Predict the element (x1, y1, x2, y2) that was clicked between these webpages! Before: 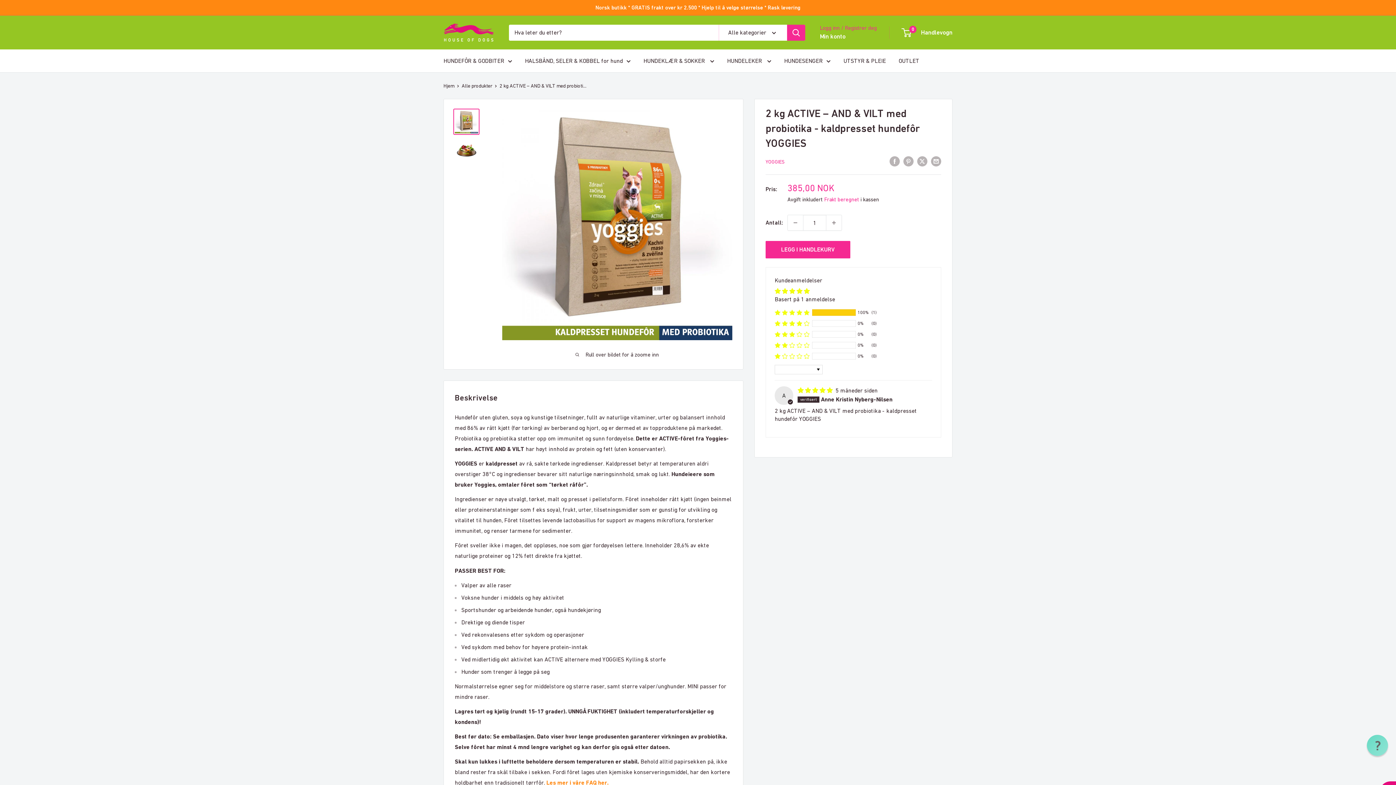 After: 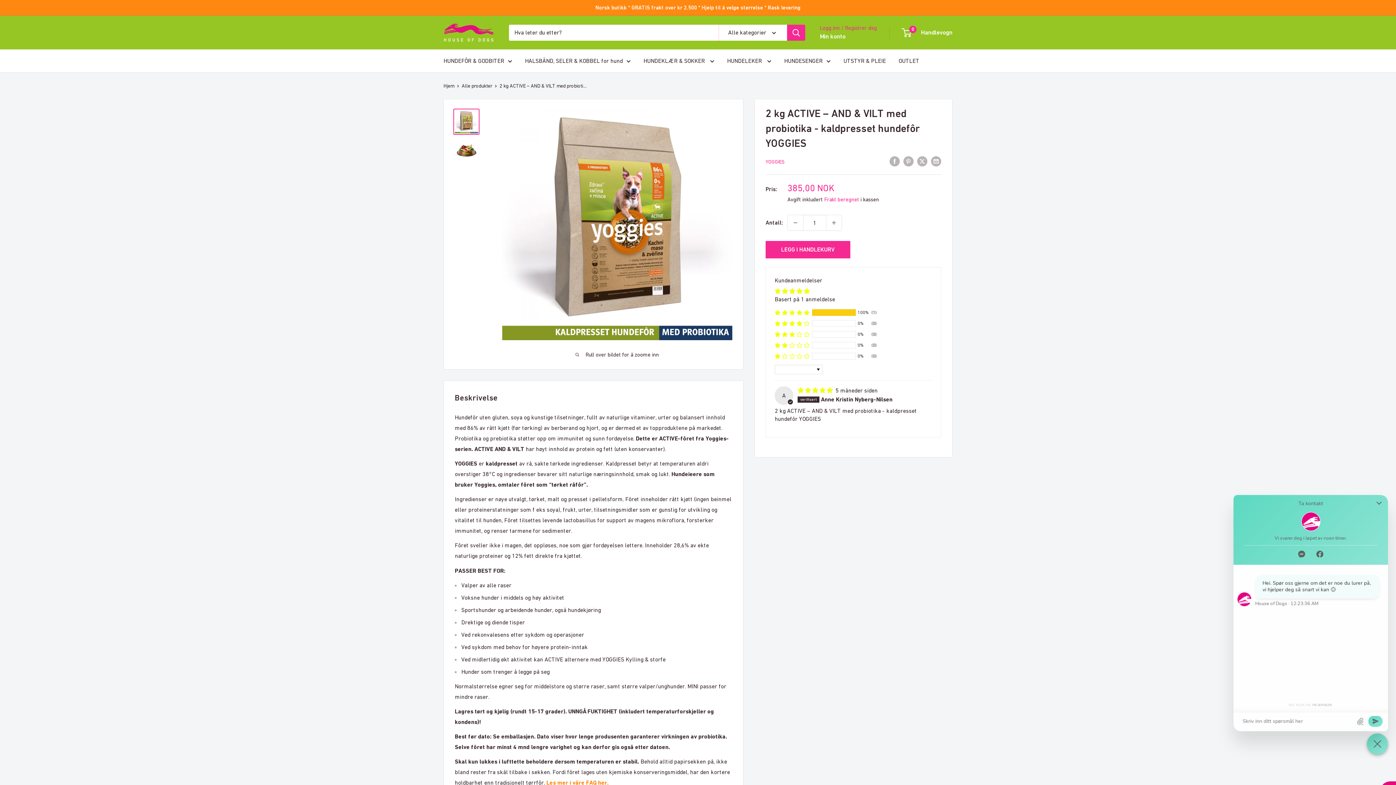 Action: bbox: (1367, 735, 1388, 756) label: Chat widget toggle